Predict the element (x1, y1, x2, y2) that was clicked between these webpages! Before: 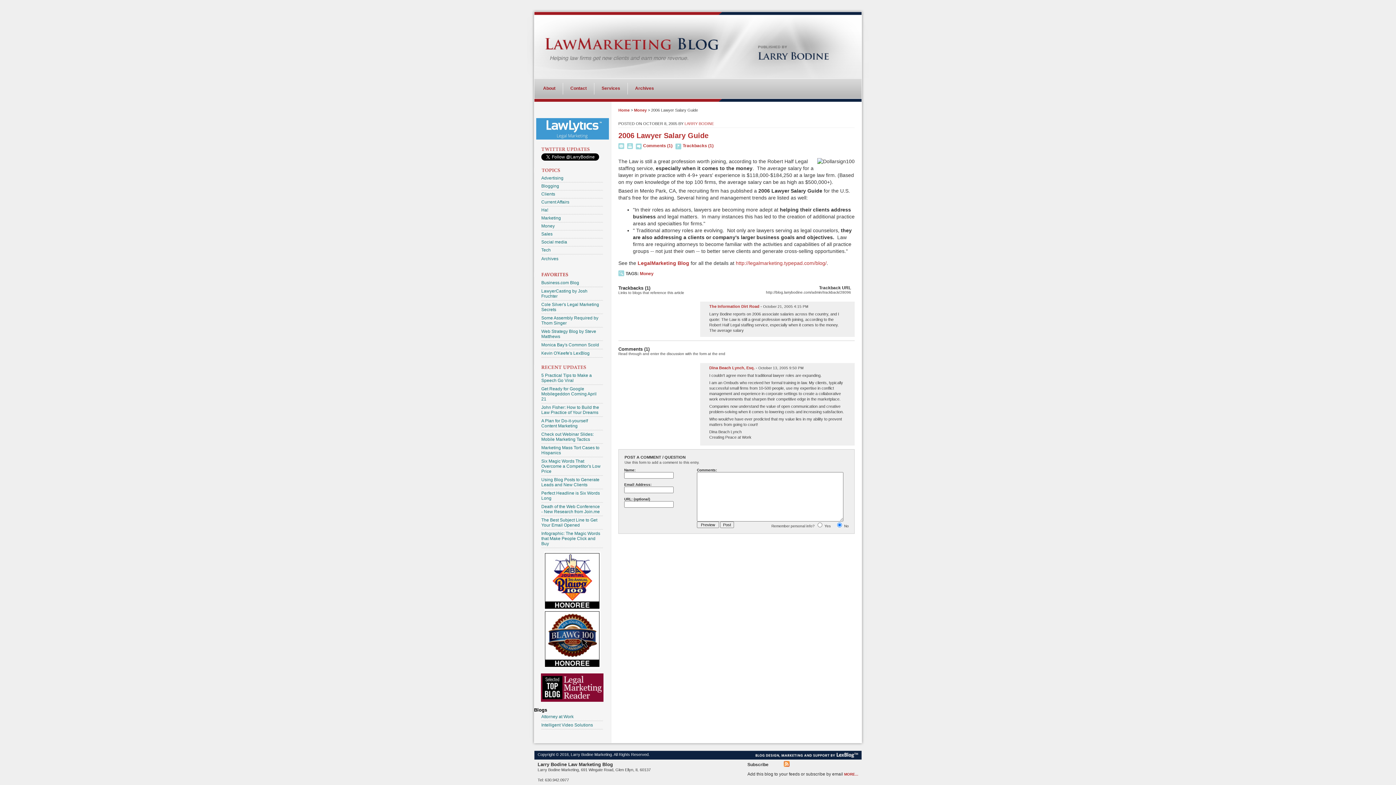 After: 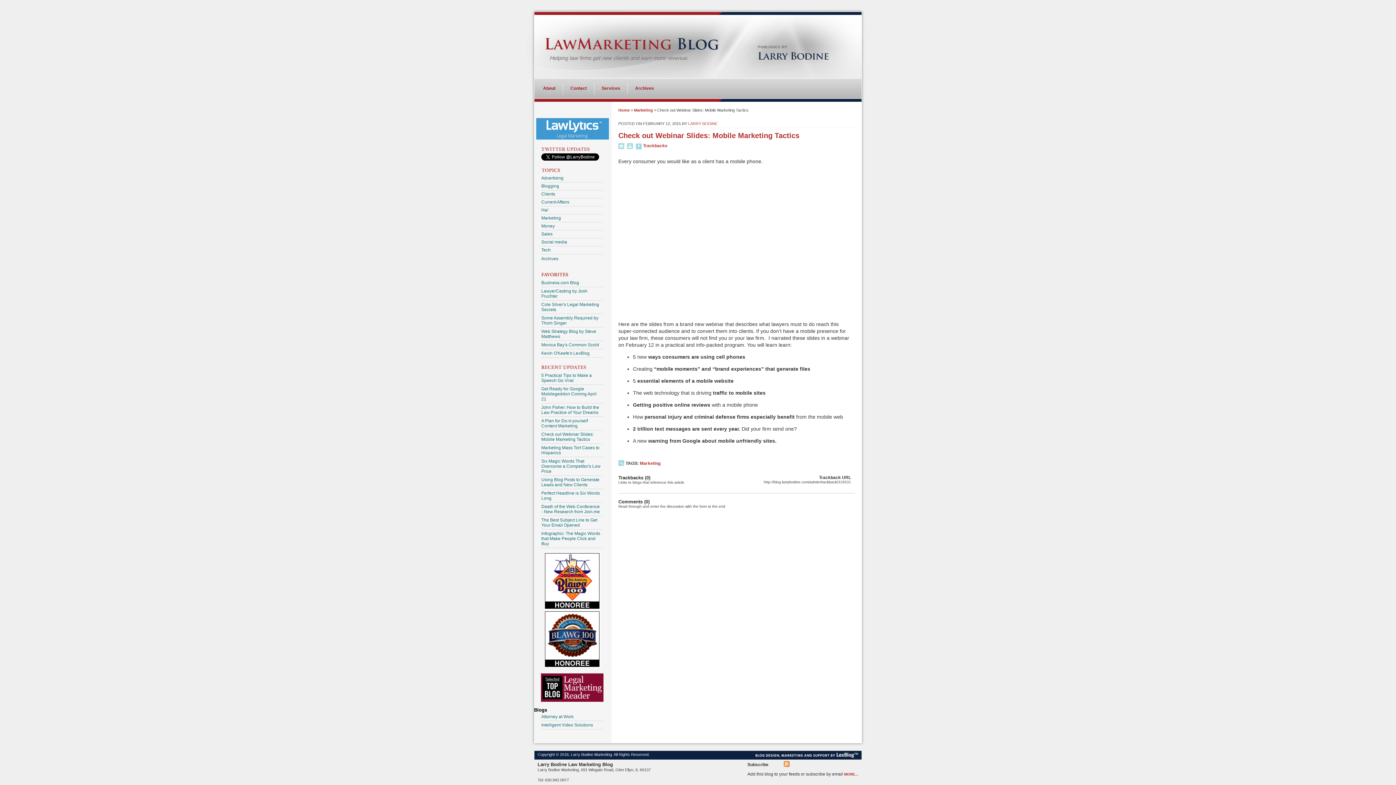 Action: label: Check out Webinar Slides: Mobile Marketing Tactics bbox: (541, 430, 603, 443)